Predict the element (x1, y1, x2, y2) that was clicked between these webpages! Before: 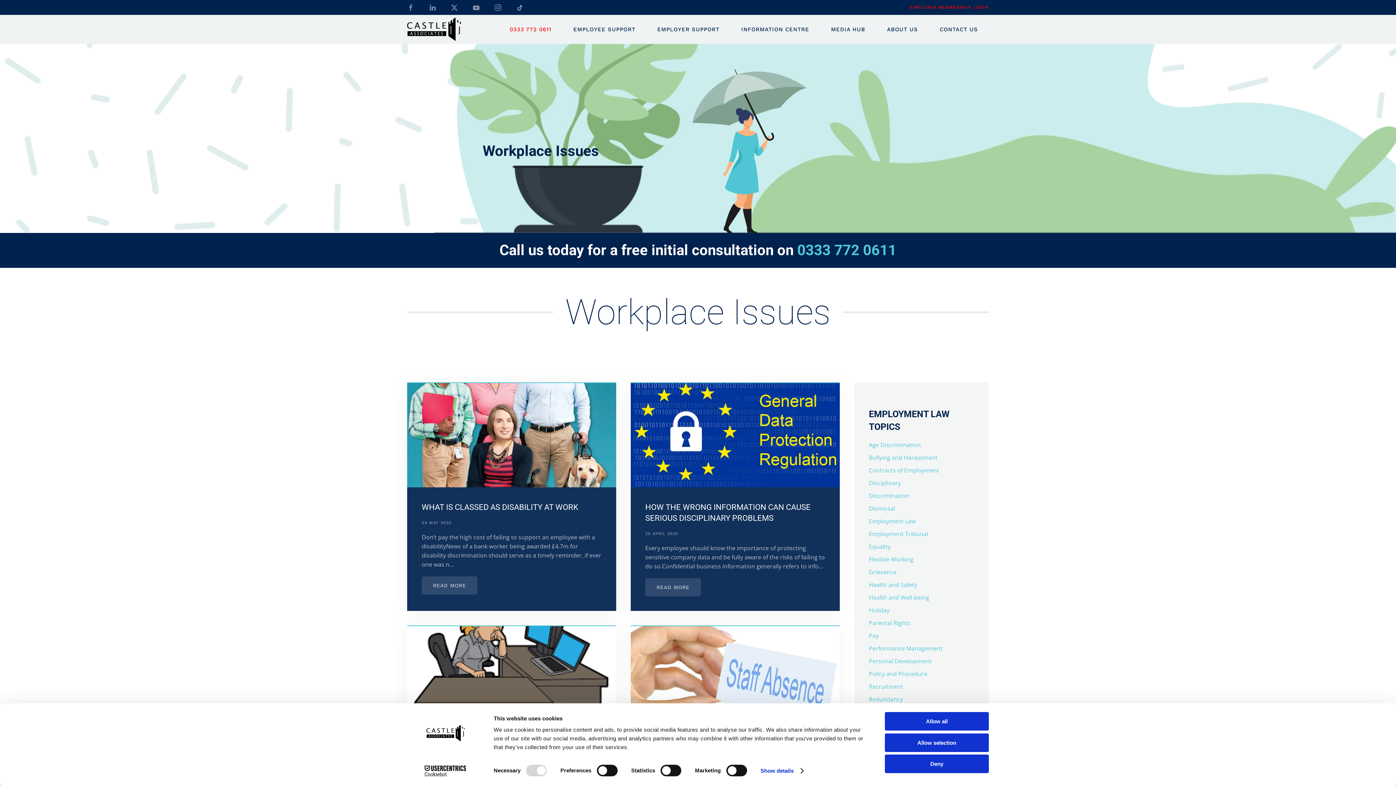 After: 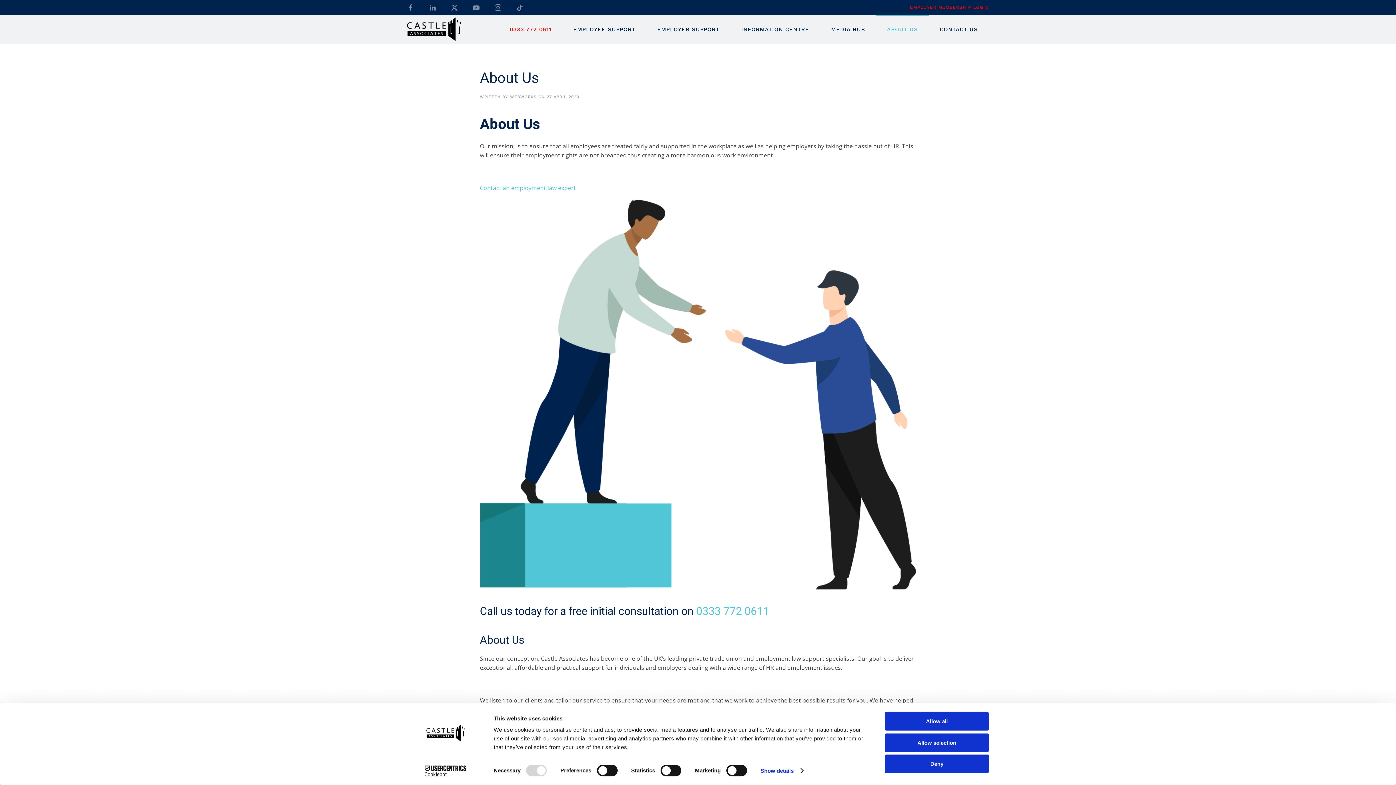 Action: label: ABOUT US bbox: (876, 14, 929, 43)